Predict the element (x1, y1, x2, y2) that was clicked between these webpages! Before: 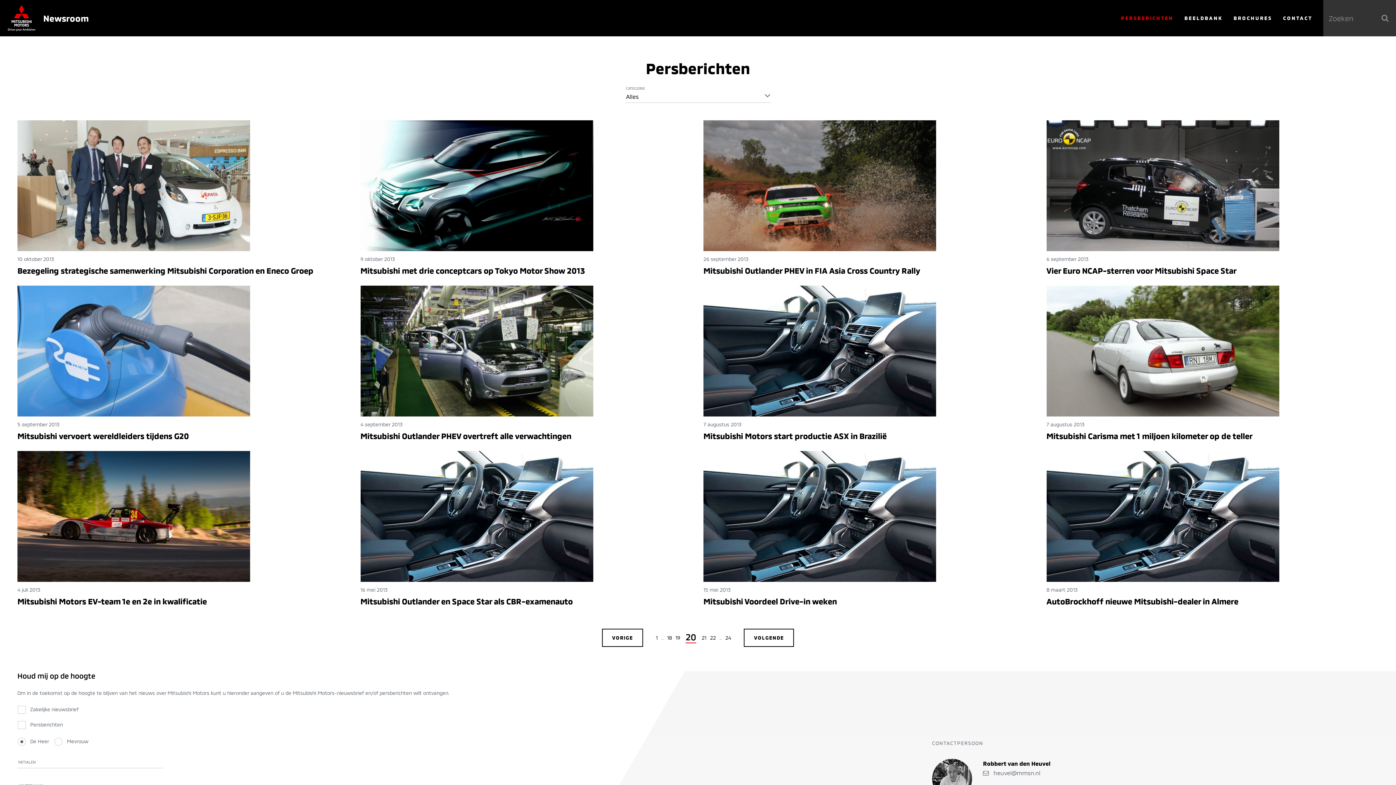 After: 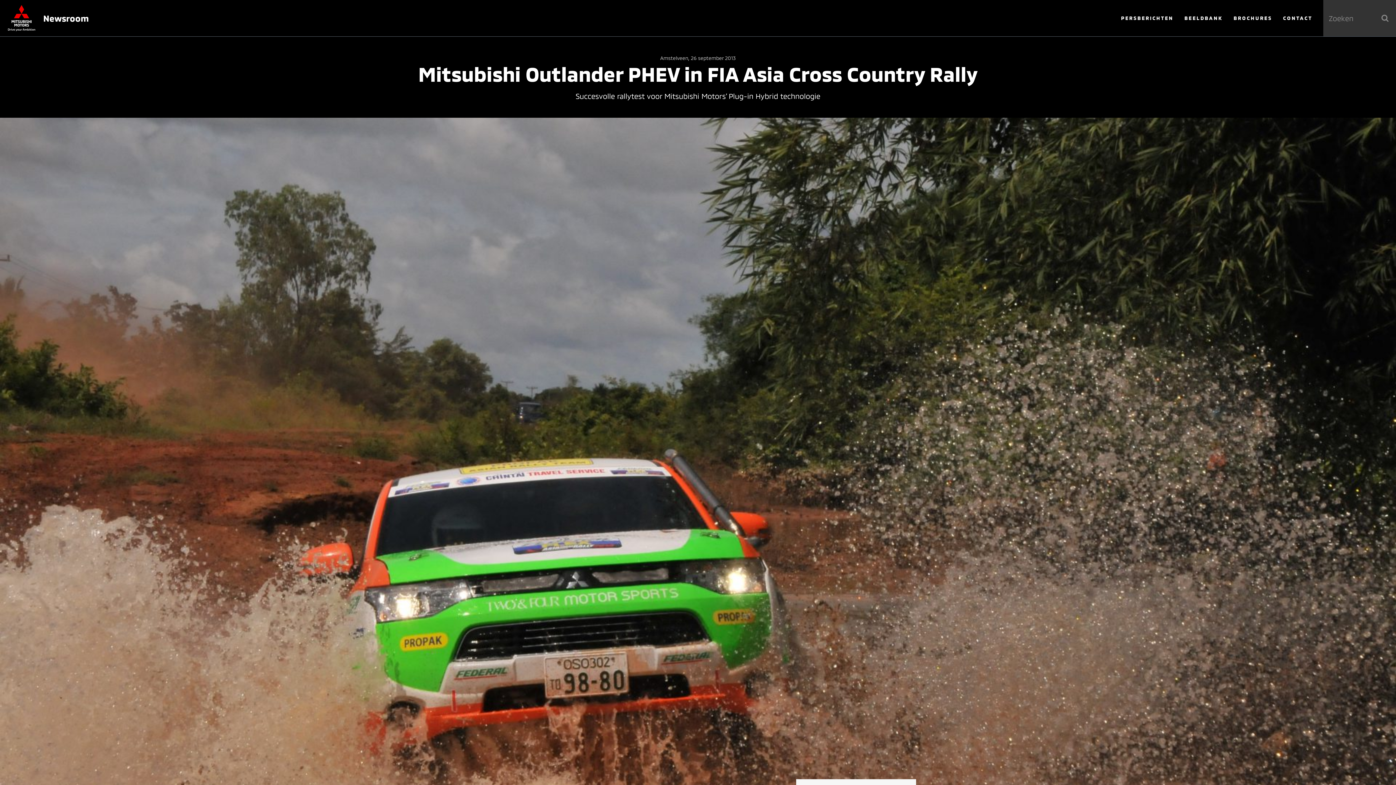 Action: bbox: (703, 120, 1035, 274) label: 26 september 2013
Mitsubishi Outlander PHEV in FIA Asia Cross Country Rally